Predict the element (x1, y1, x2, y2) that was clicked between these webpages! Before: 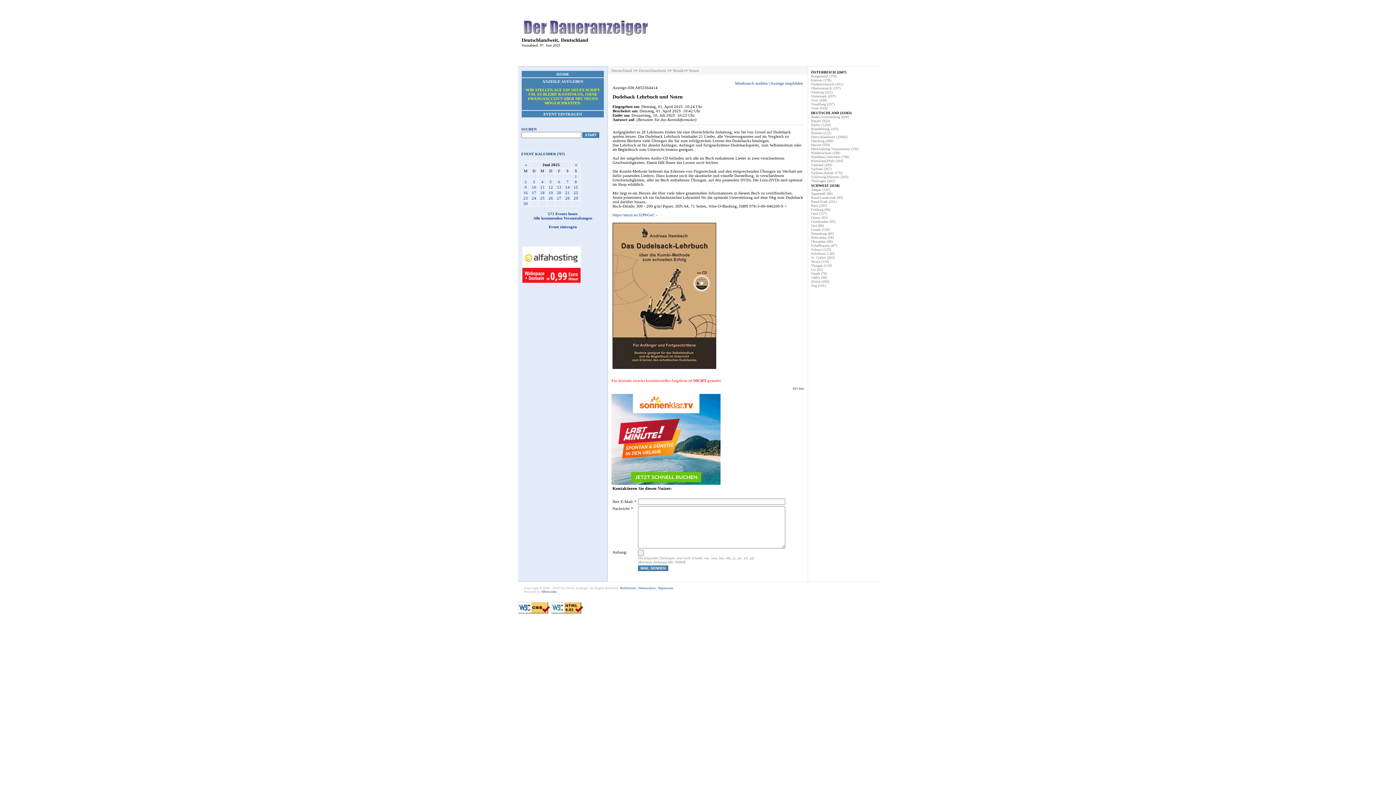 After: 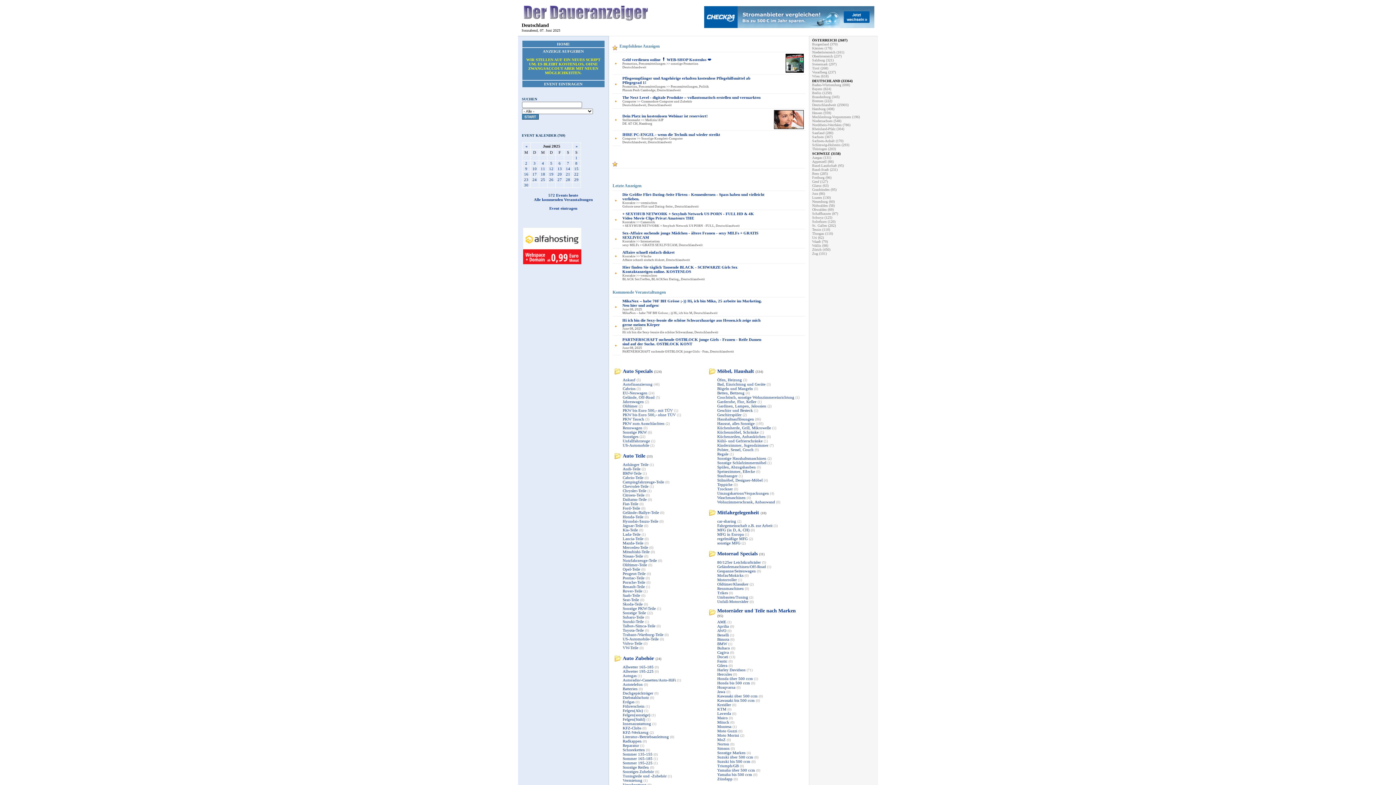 Action: label: Deutschland bbox: (611, 68, 632, 72)